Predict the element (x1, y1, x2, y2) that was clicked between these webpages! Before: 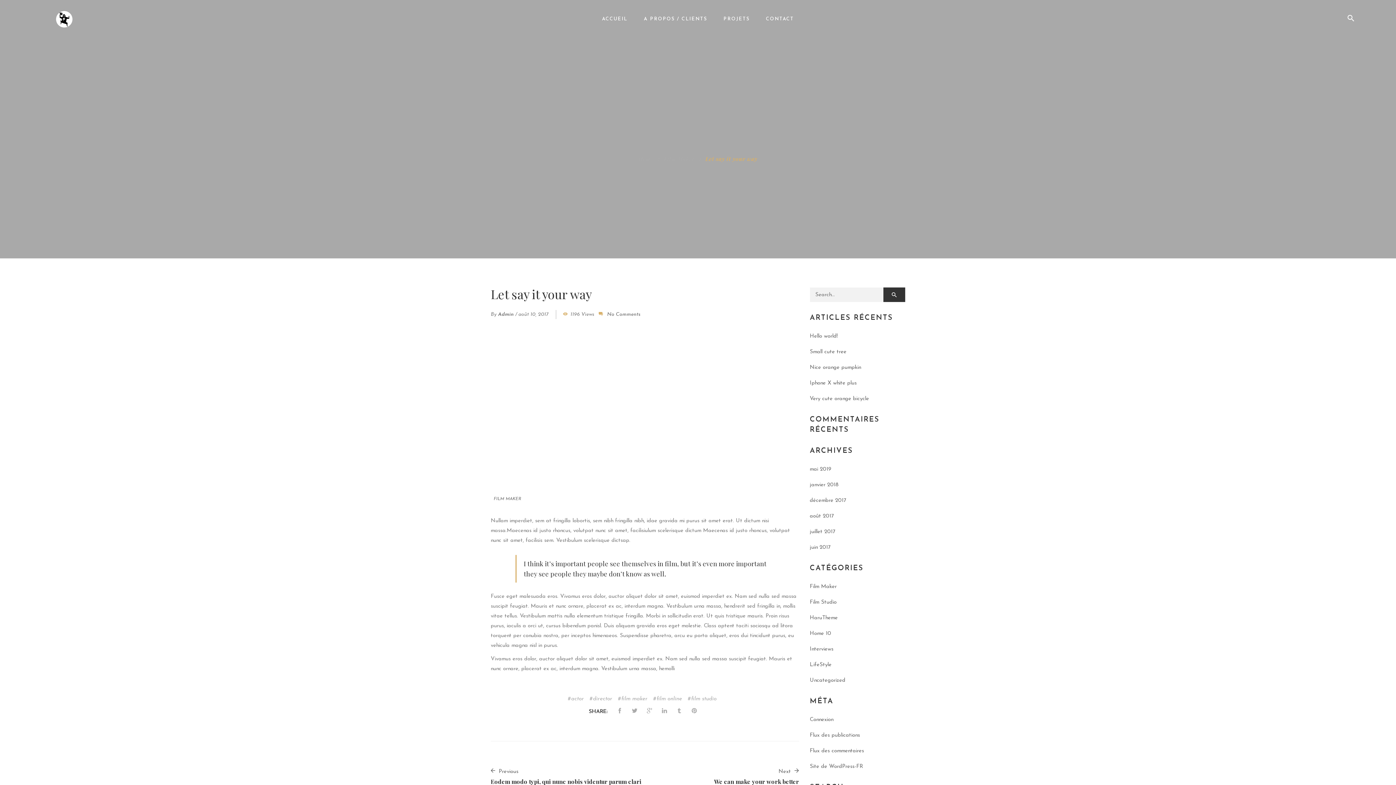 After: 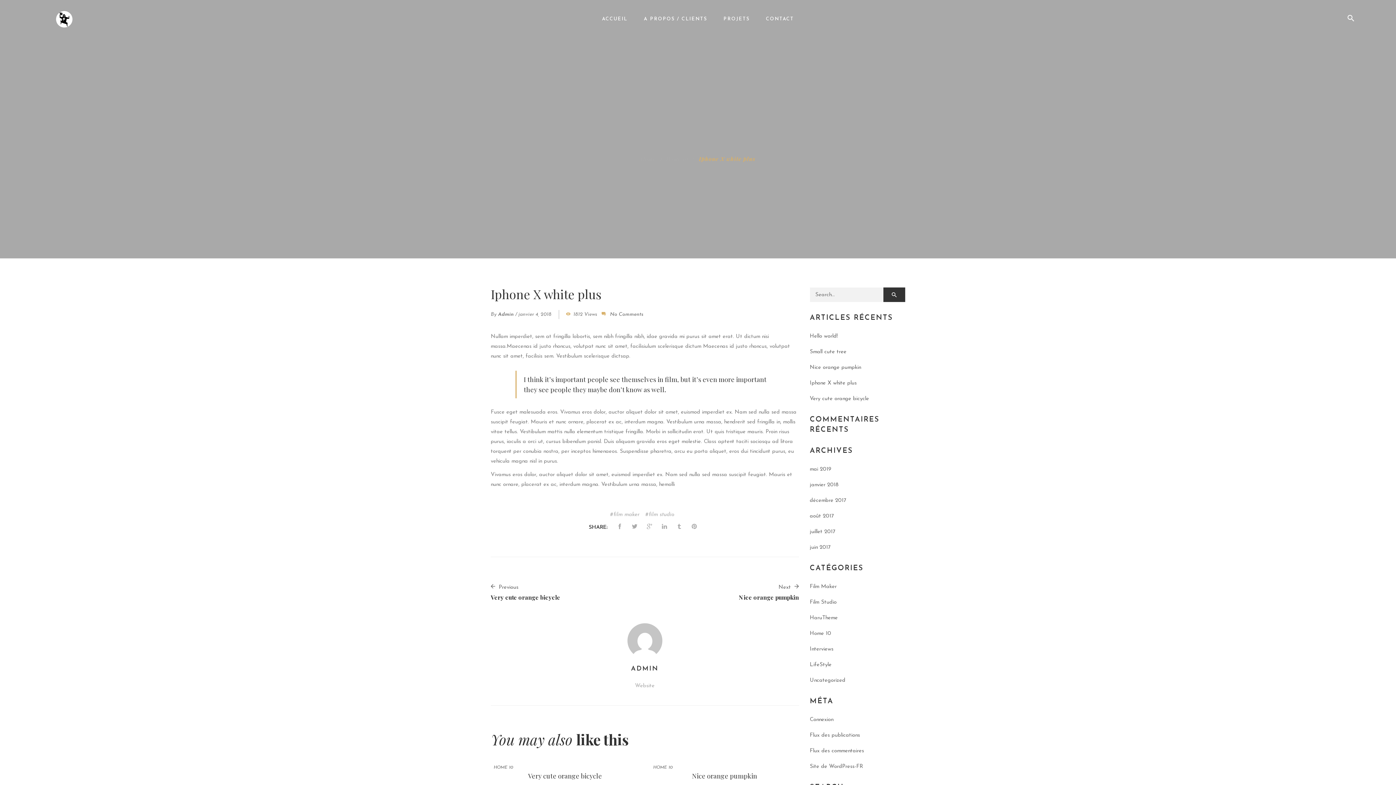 Action: label: Iphone X white plus bbox: (810, 380, 856, 386)